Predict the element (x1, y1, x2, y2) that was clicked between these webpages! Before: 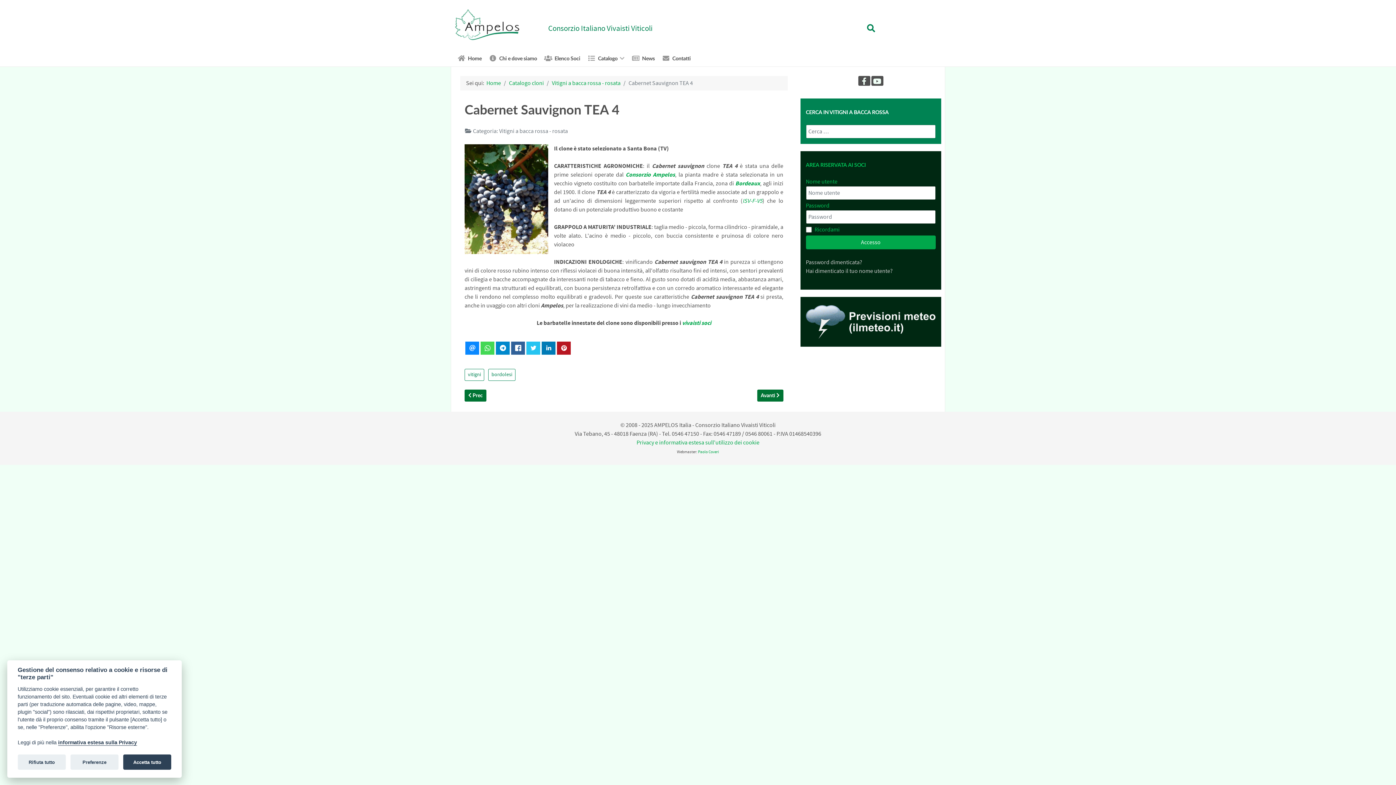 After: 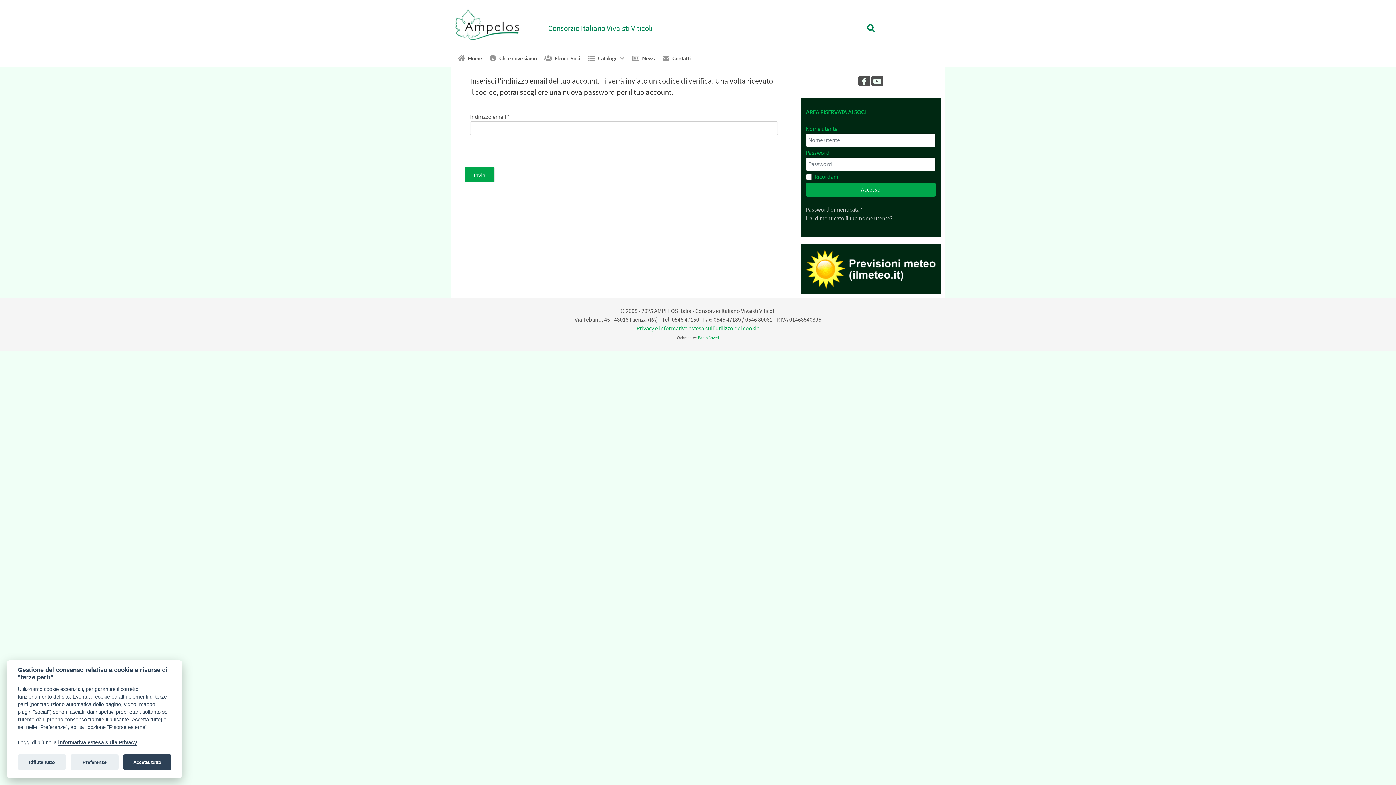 Action: label: Password dimenticata? bbox: (806, 259, 862, 265)